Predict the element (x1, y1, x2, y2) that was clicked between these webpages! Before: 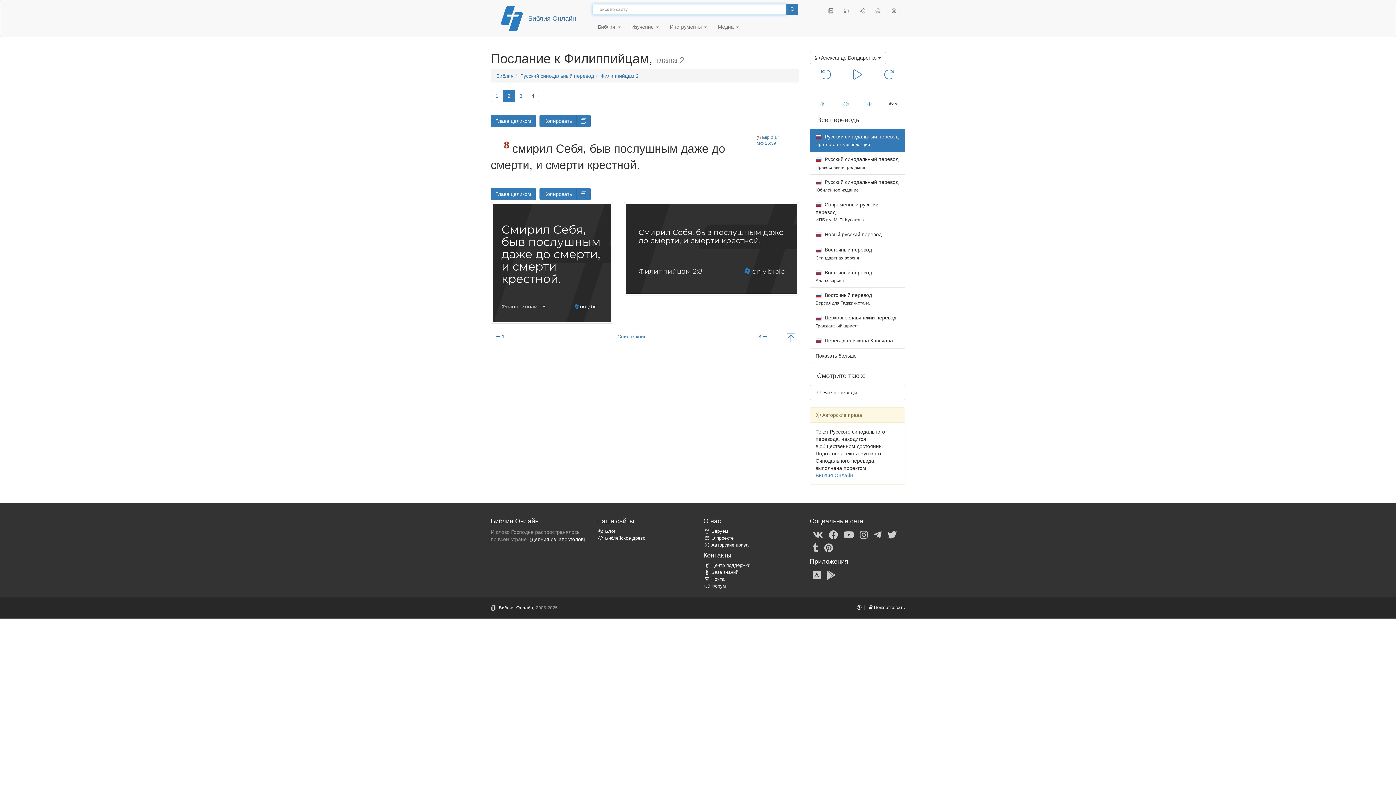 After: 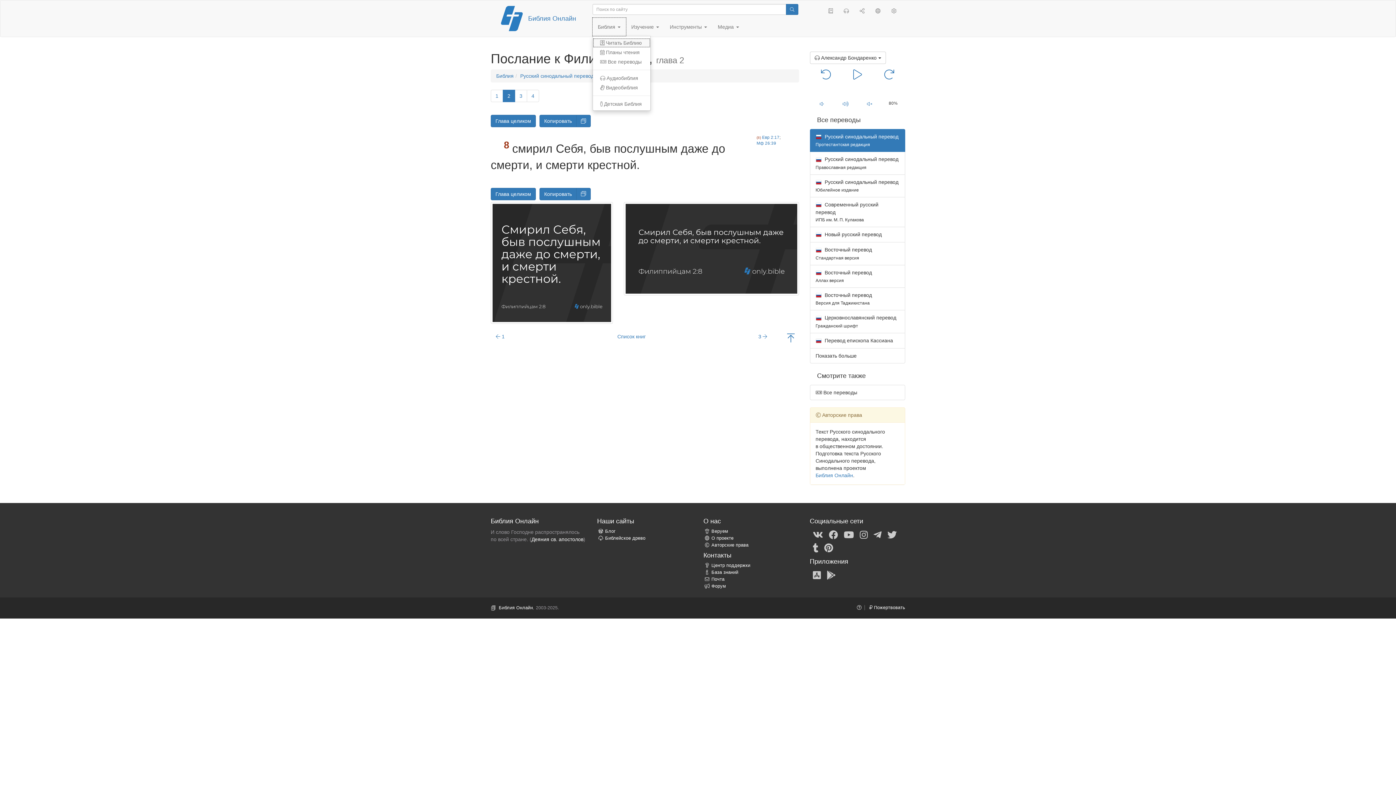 Action: bbox: (592, 17, 626, 36) label: Библия 